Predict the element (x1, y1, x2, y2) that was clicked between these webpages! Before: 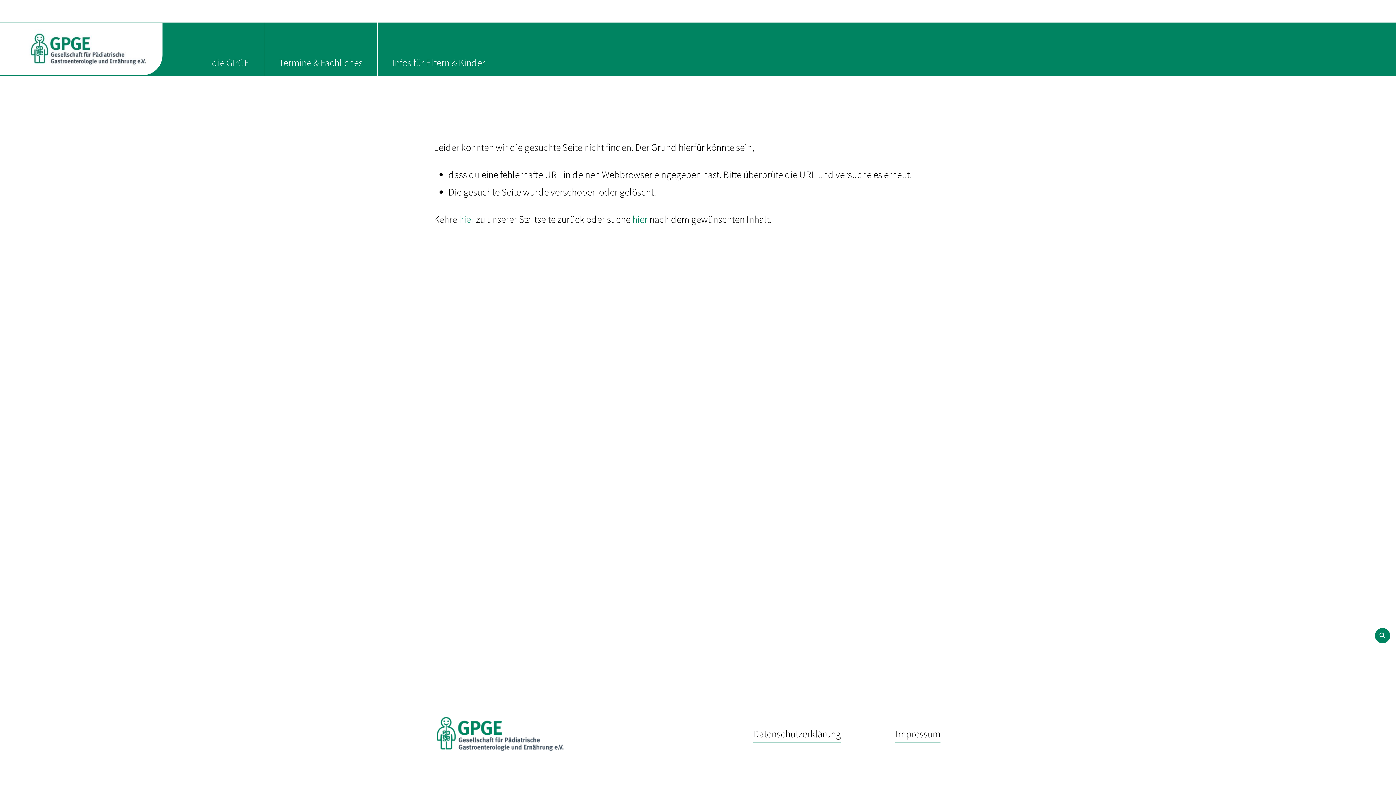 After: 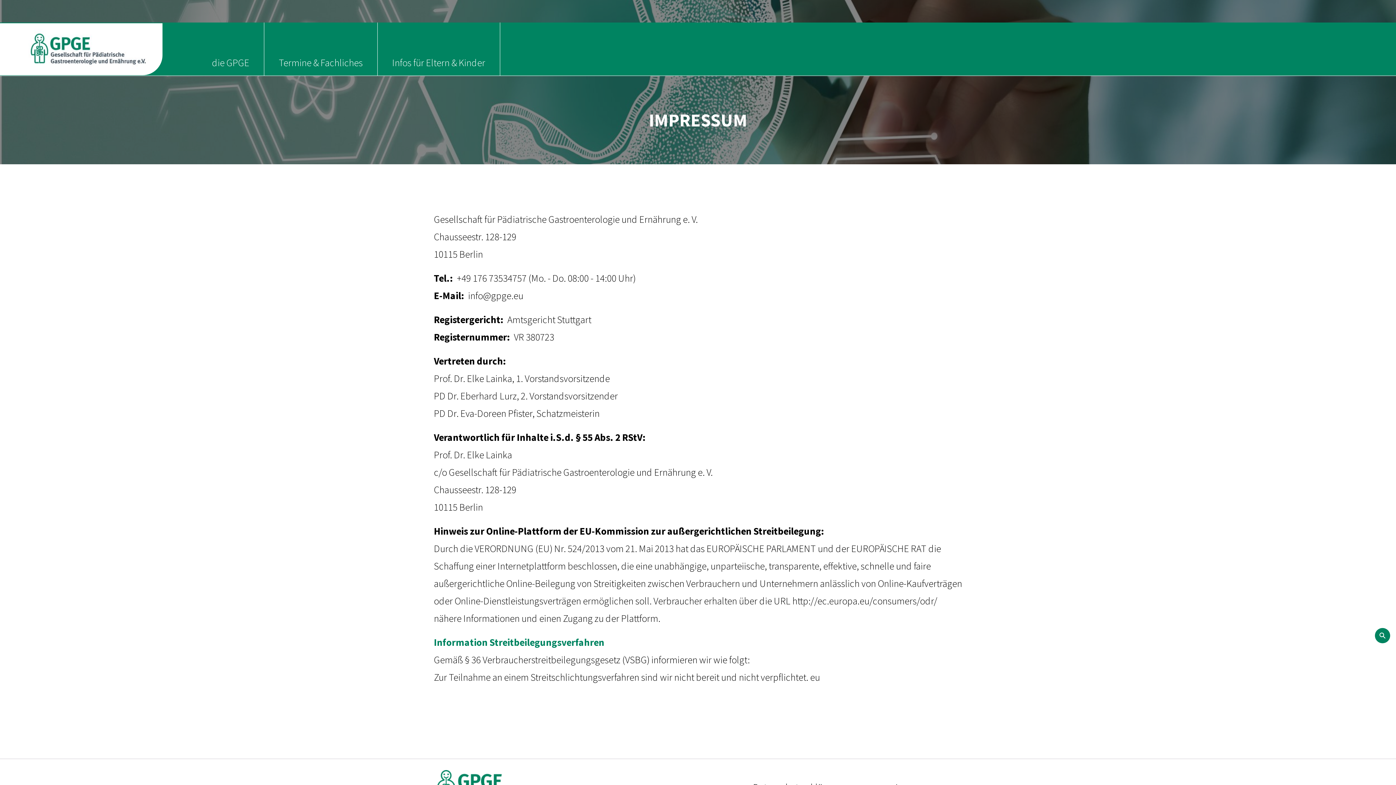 Action: label: Impressum bbox: (895, 725, 940, 743)